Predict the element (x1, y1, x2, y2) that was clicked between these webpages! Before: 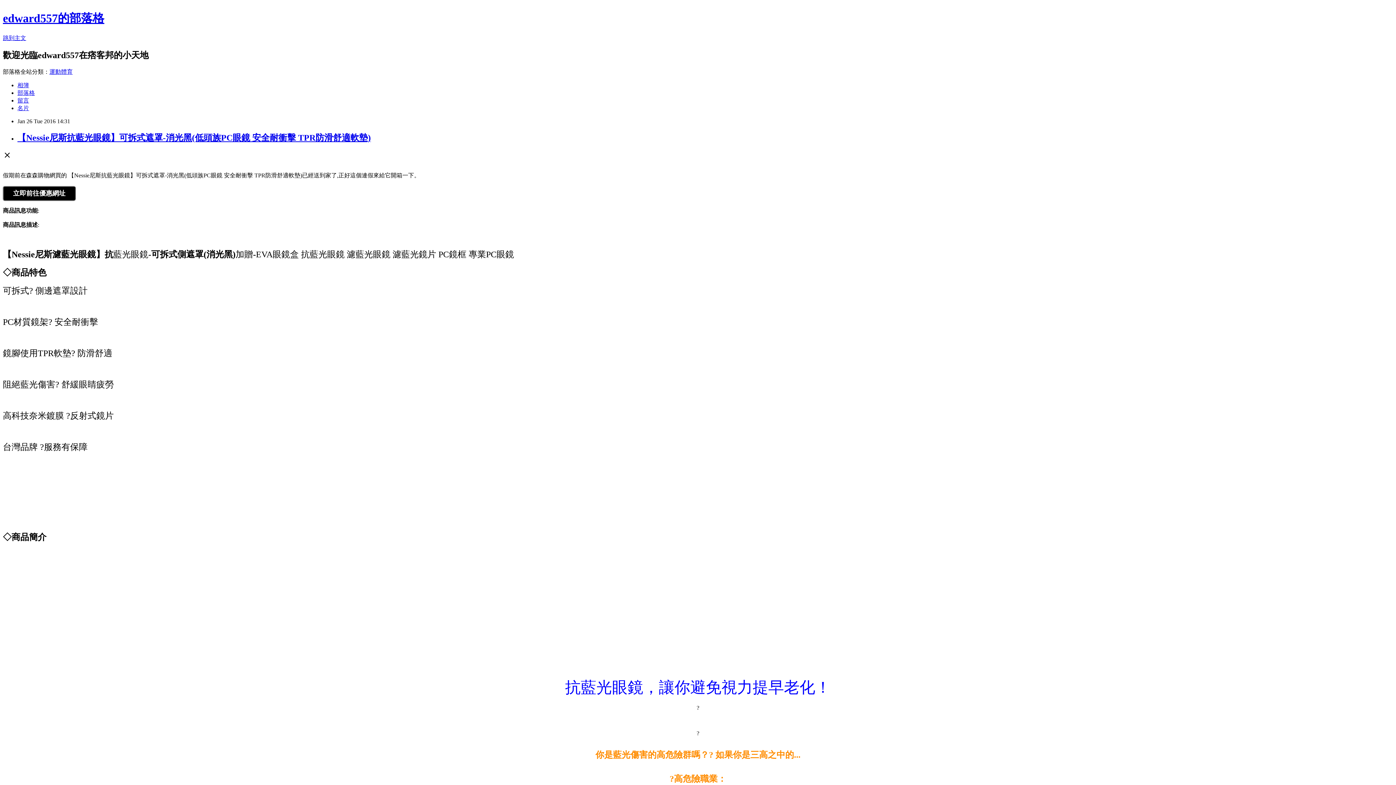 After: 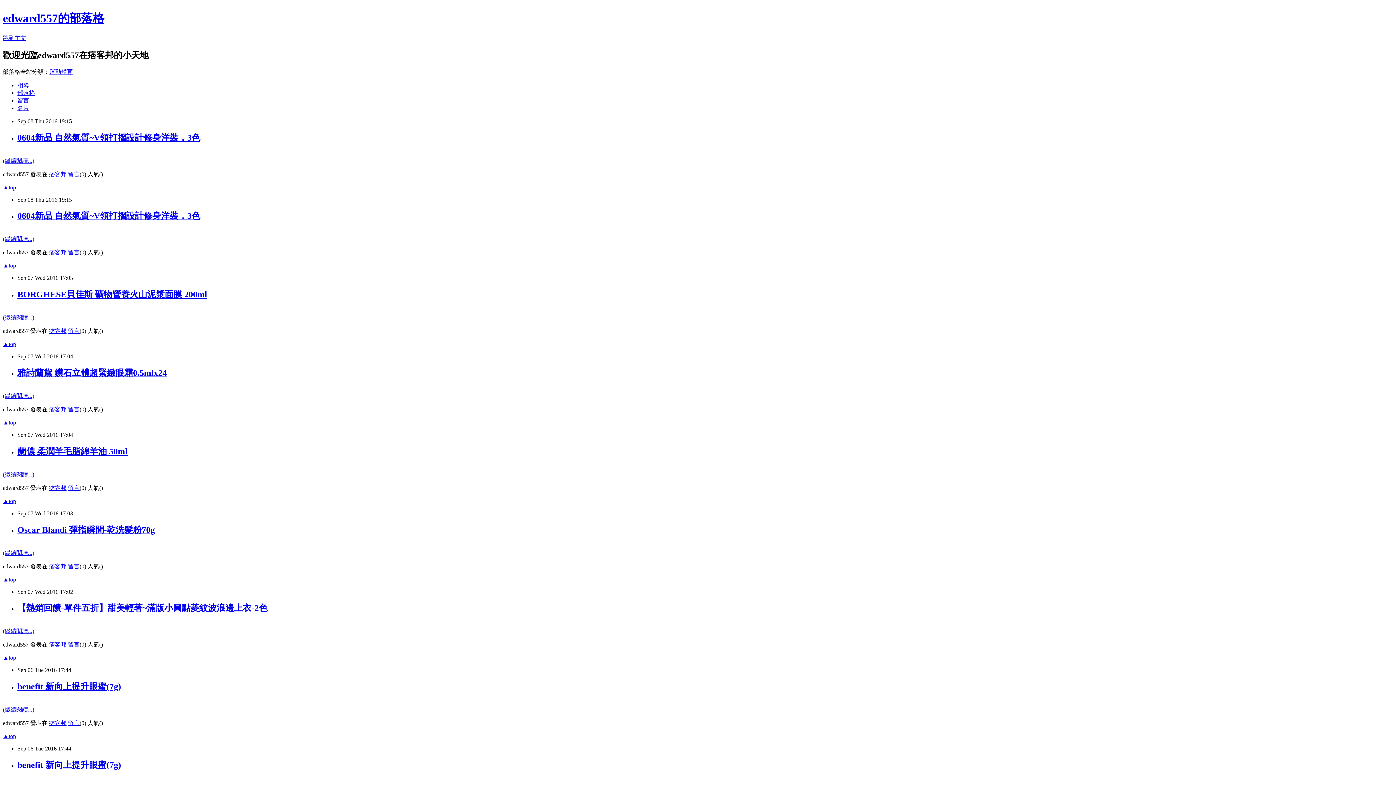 Action: bbox: (17, 89, 34, 95) label: 部落格